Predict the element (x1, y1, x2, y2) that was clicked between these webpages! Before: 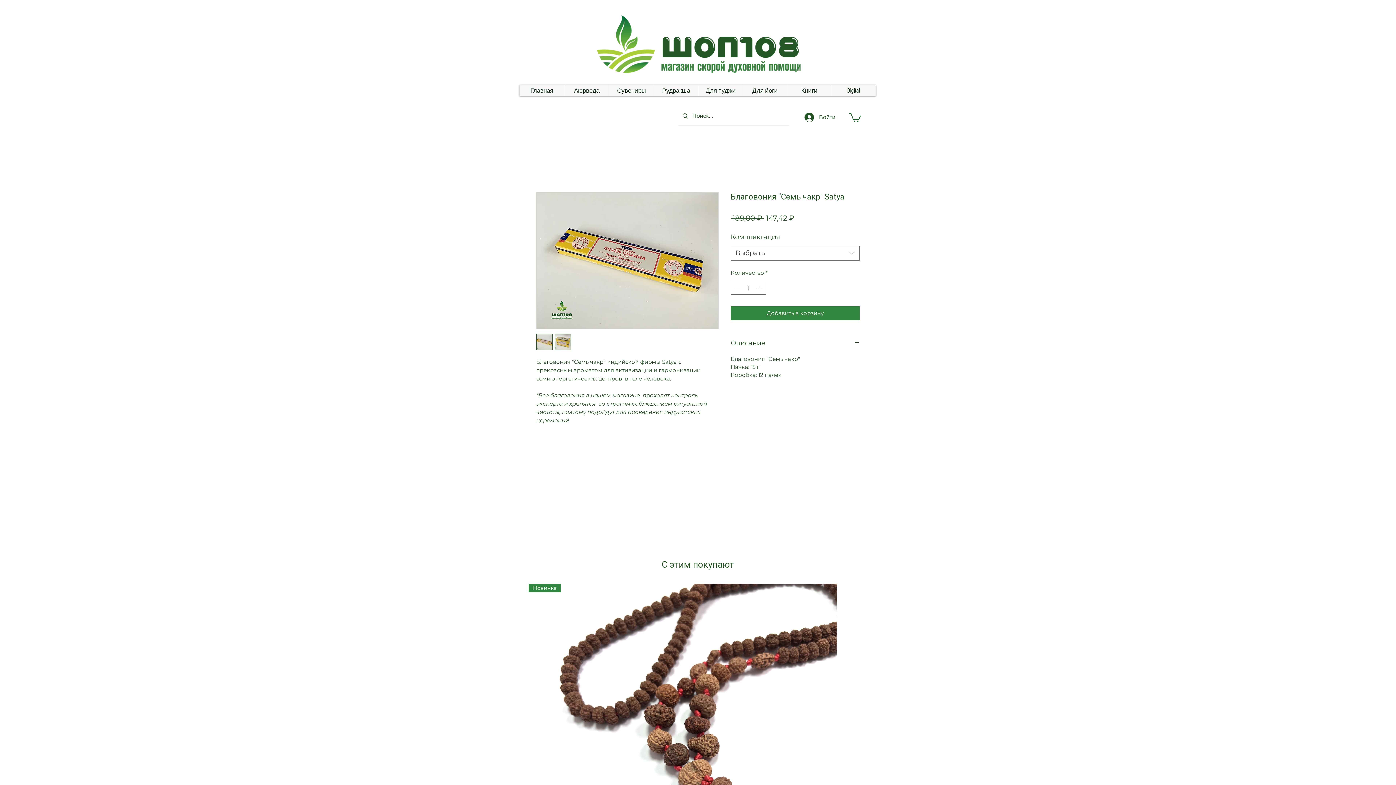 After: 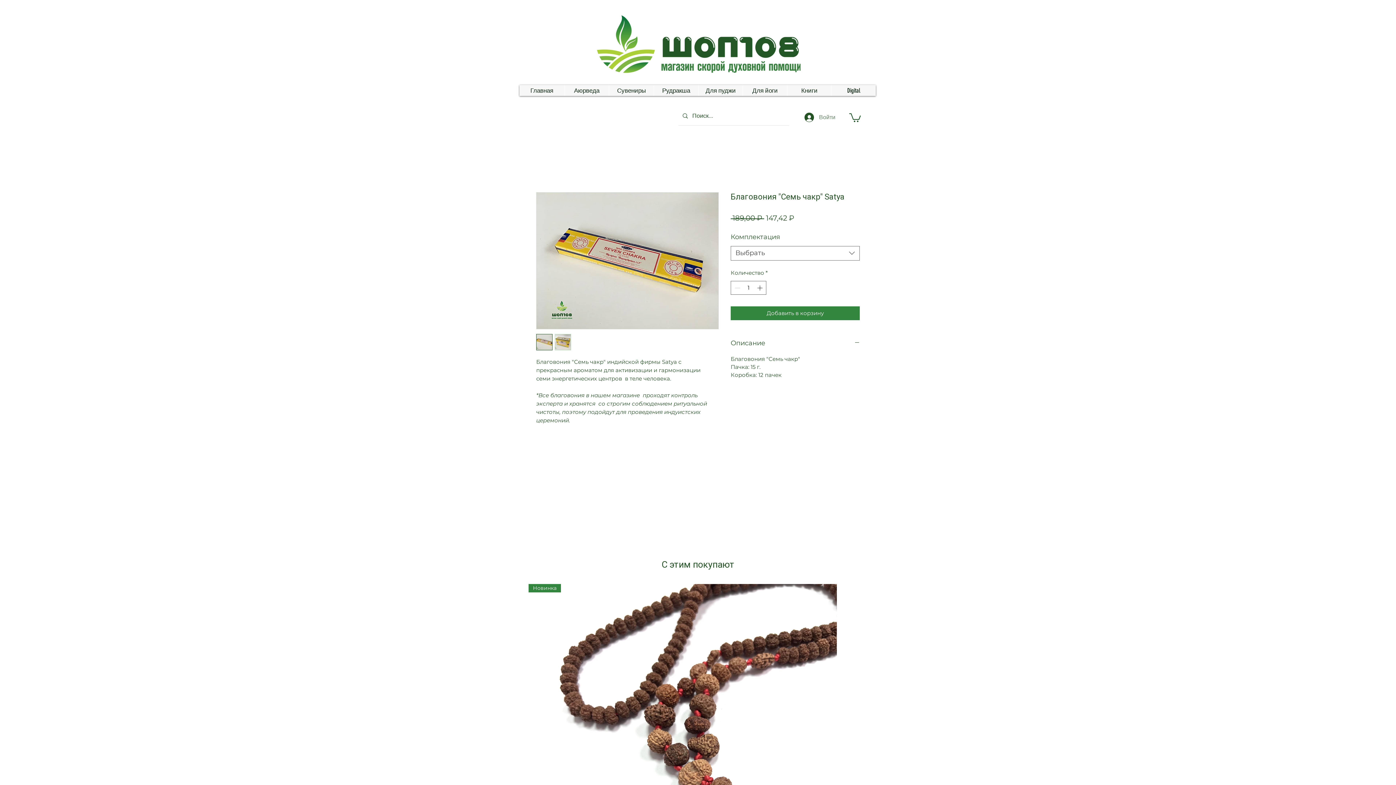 Action: label: Войти bbox: (799, 110, 840, 124)